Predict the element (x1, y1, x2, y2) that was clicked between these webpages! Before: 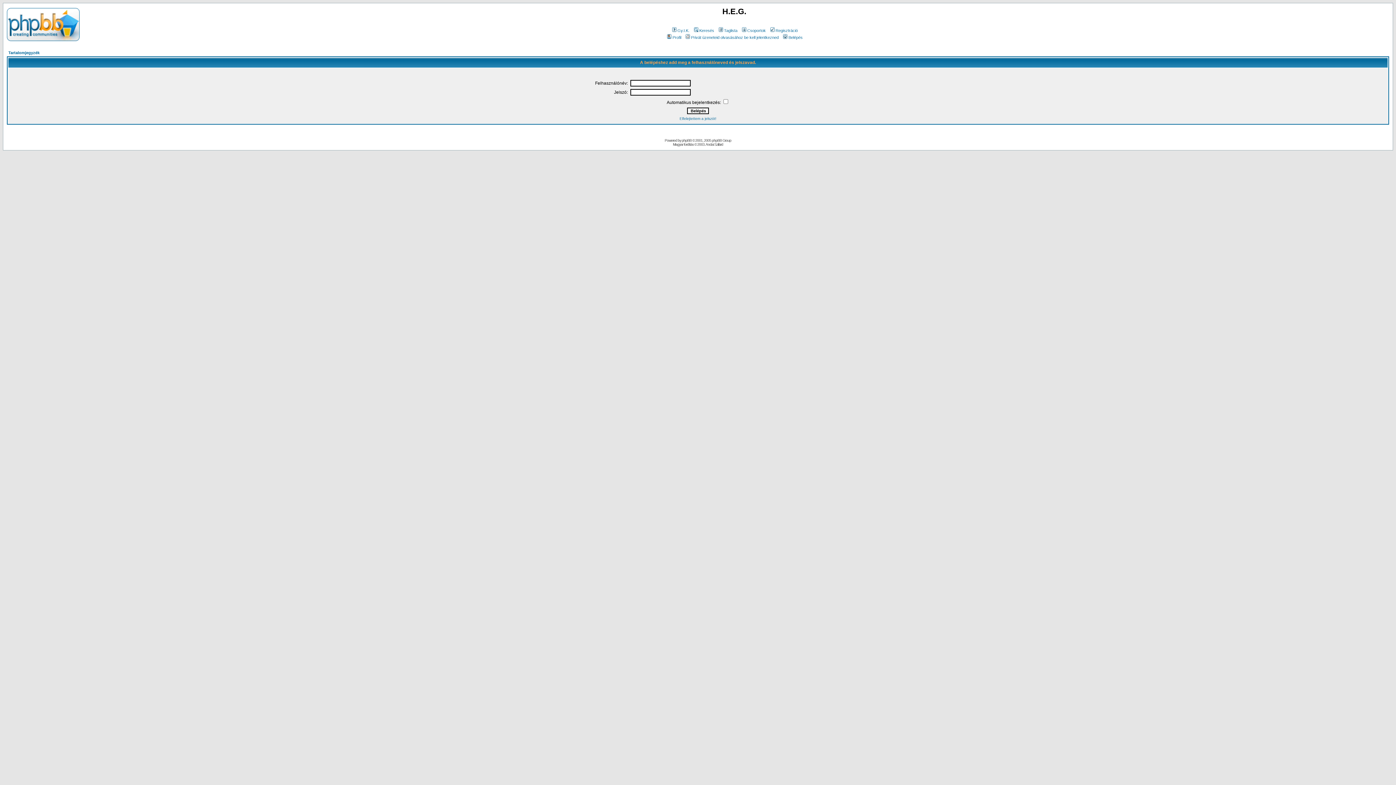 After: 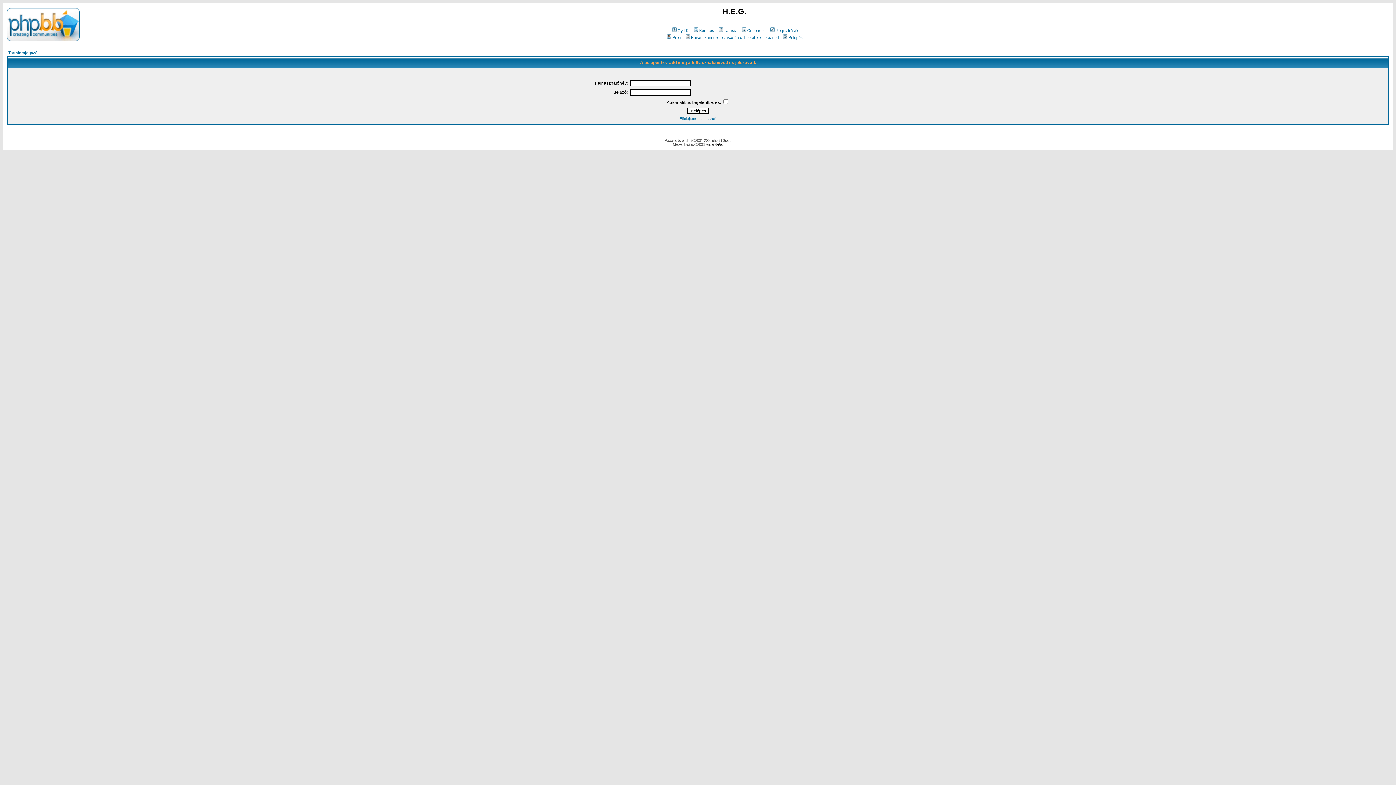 Action: label: Andai Szilárd bbox: (705, 142, 723, 146)